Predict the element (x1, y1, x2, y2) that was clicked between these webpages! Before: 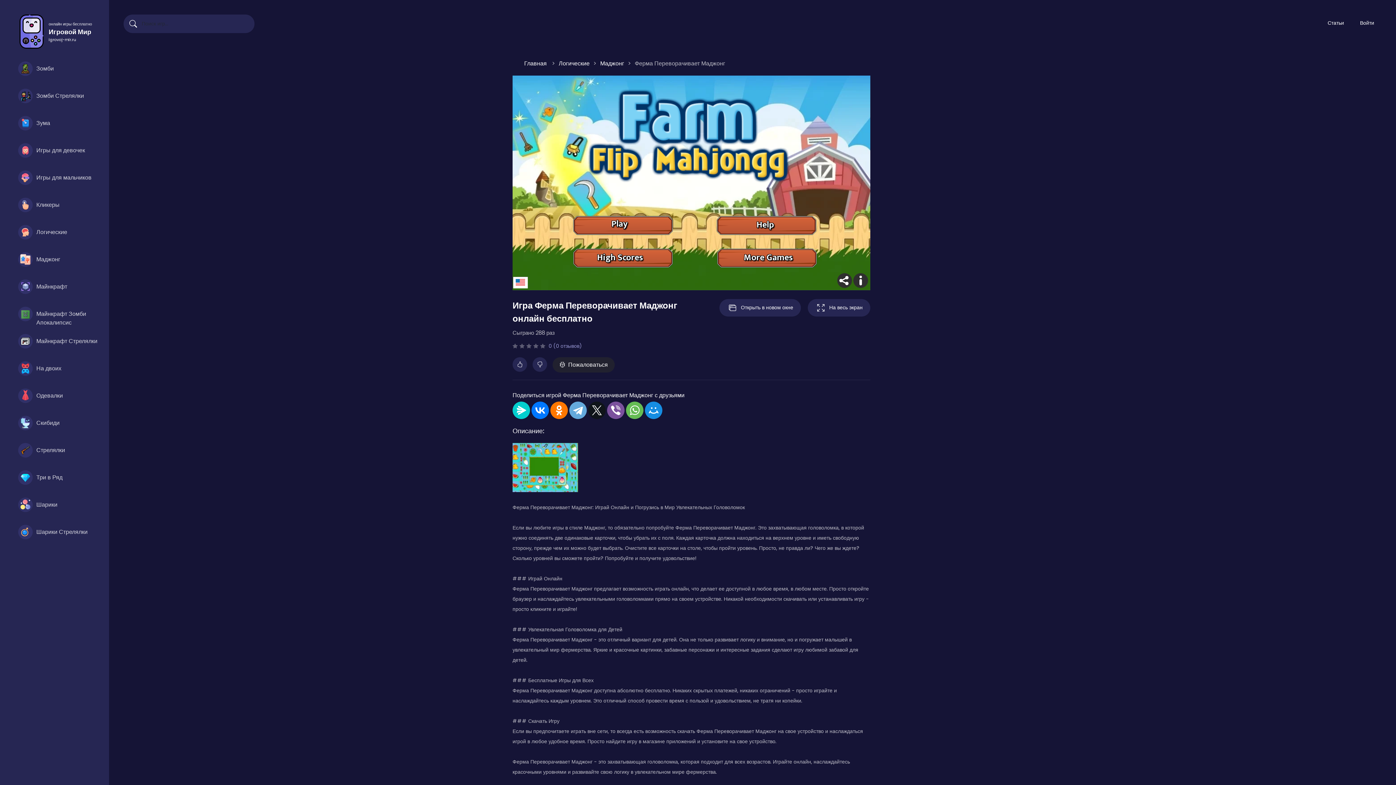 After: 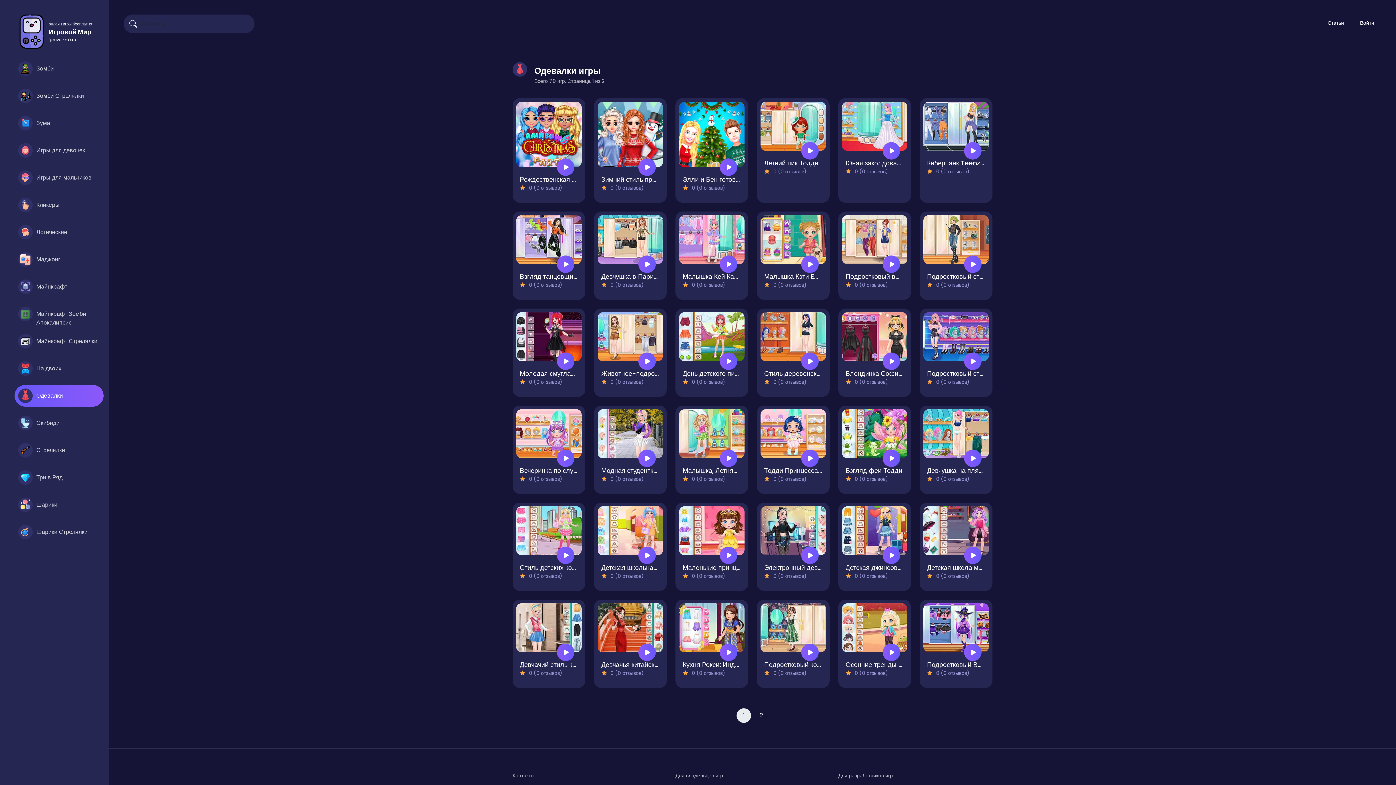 Action: label: Одевалки bbox: (14, 385, 103, 406)